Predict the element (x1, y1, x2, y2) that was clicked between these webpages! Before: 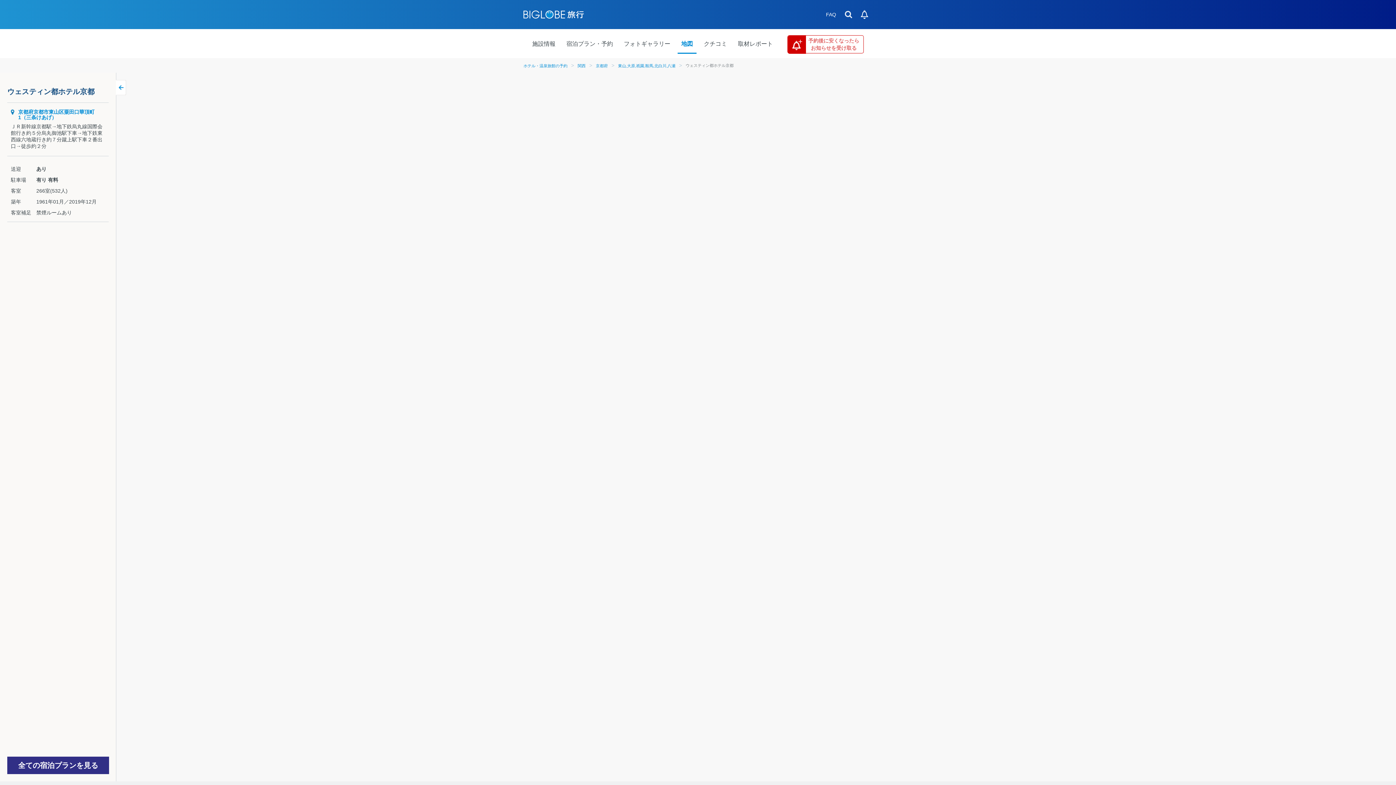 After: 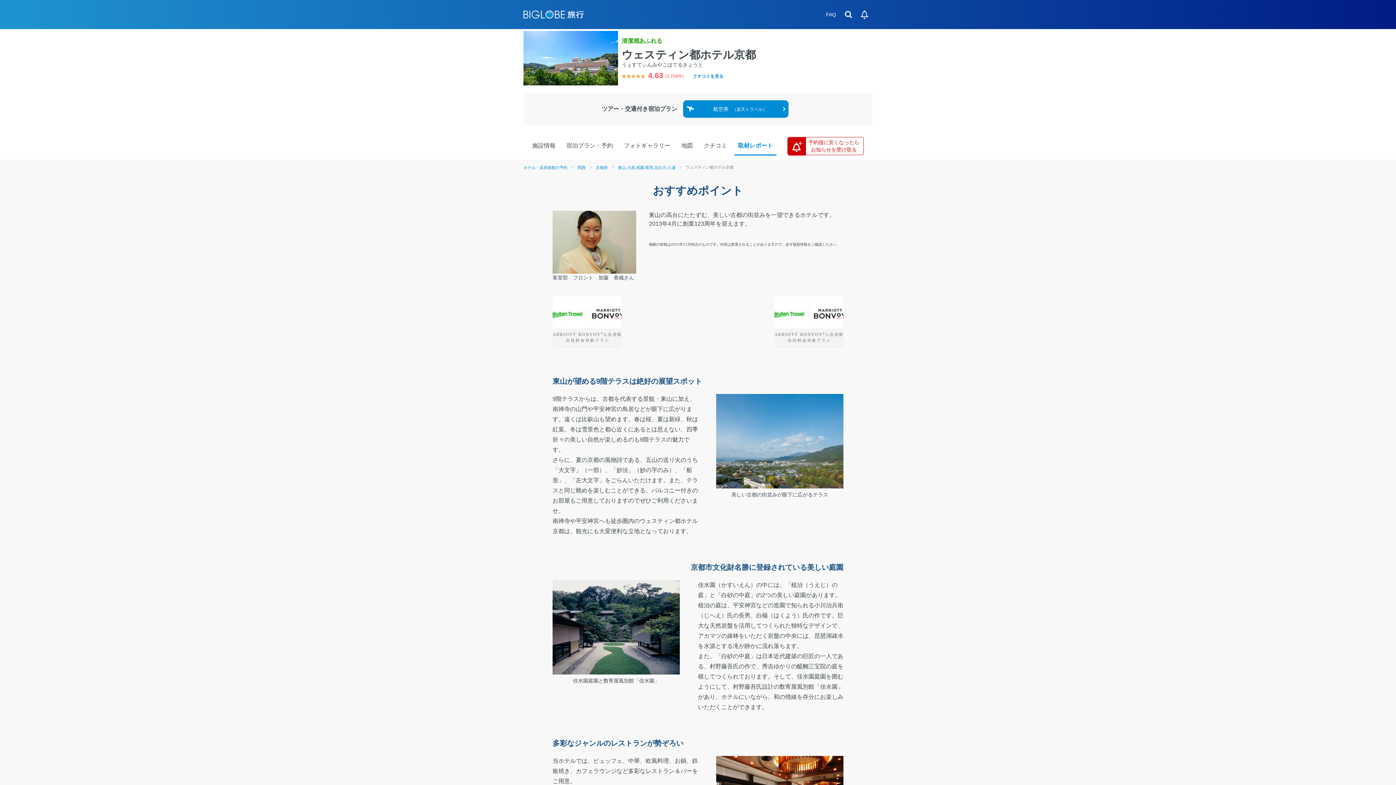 Action: bbox: (738, 40, 773, 46) label: 取材レポート